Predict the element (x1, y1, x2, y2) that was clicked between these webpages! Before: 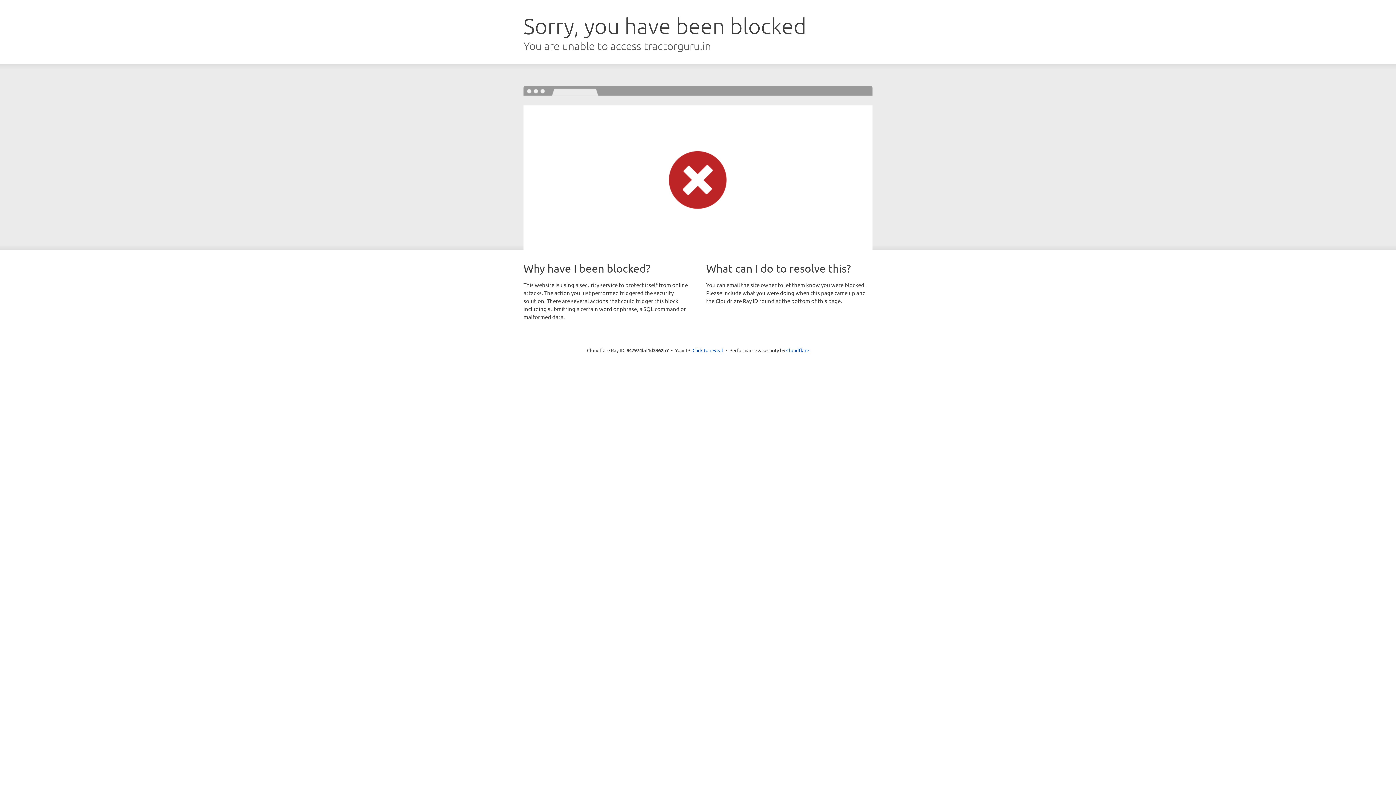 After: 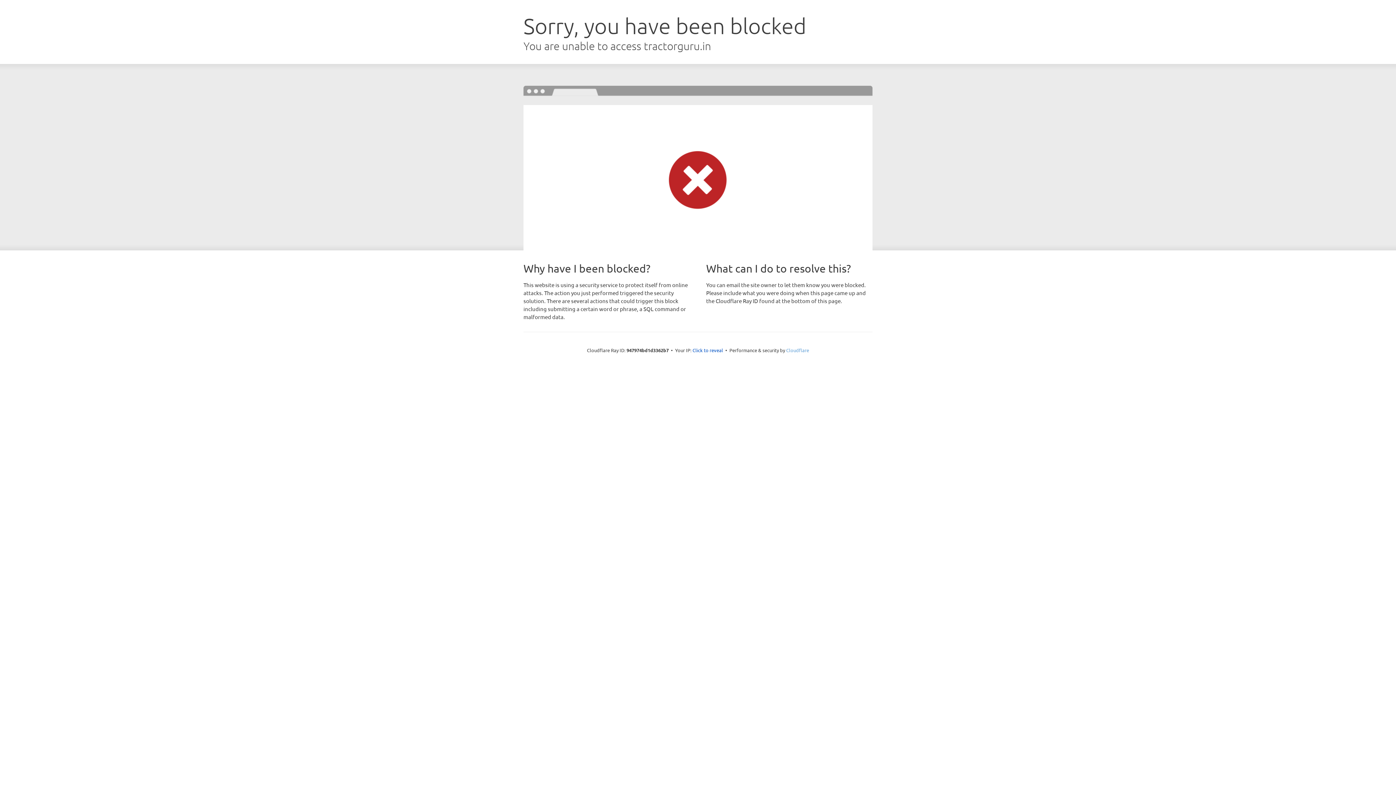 Action: bbox: (786, 347, 809, 353) label: Cloudflare